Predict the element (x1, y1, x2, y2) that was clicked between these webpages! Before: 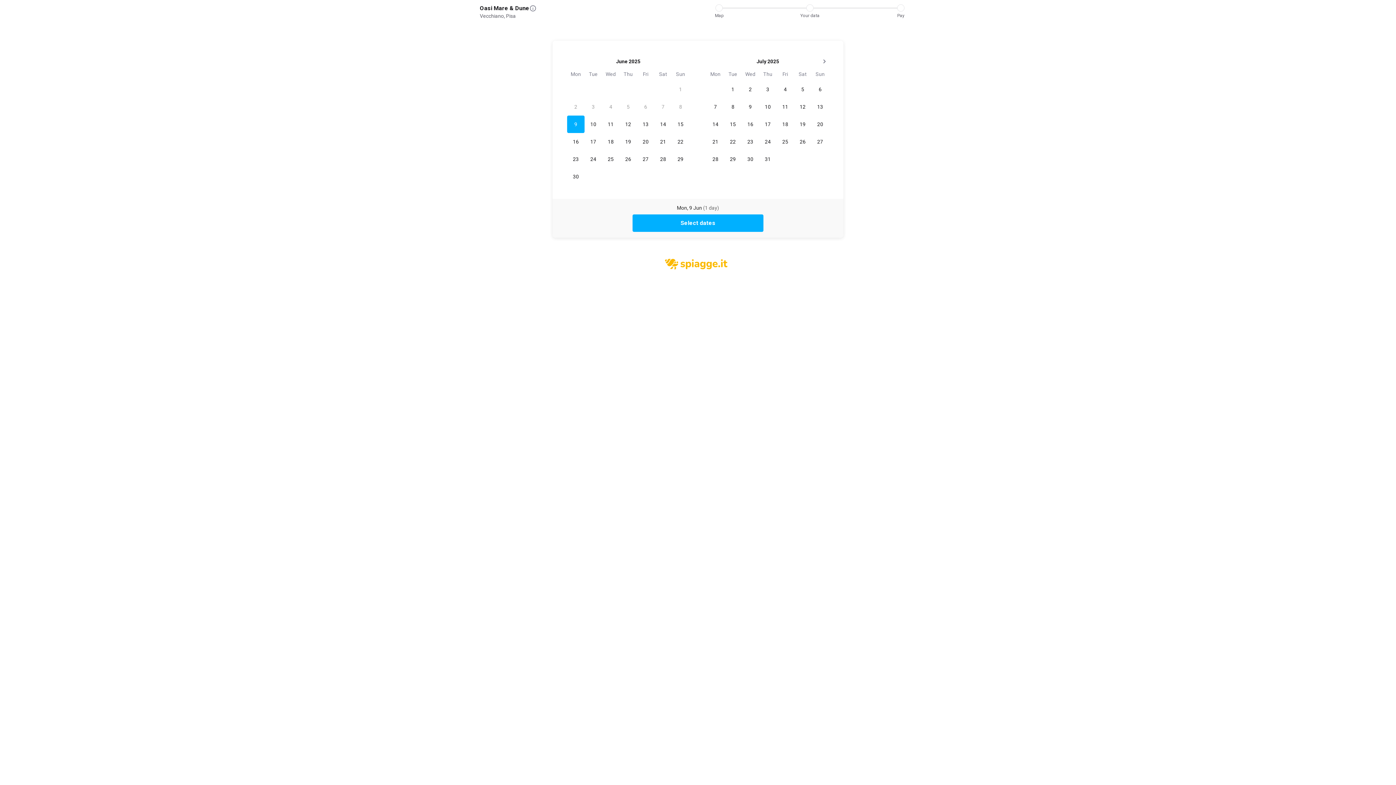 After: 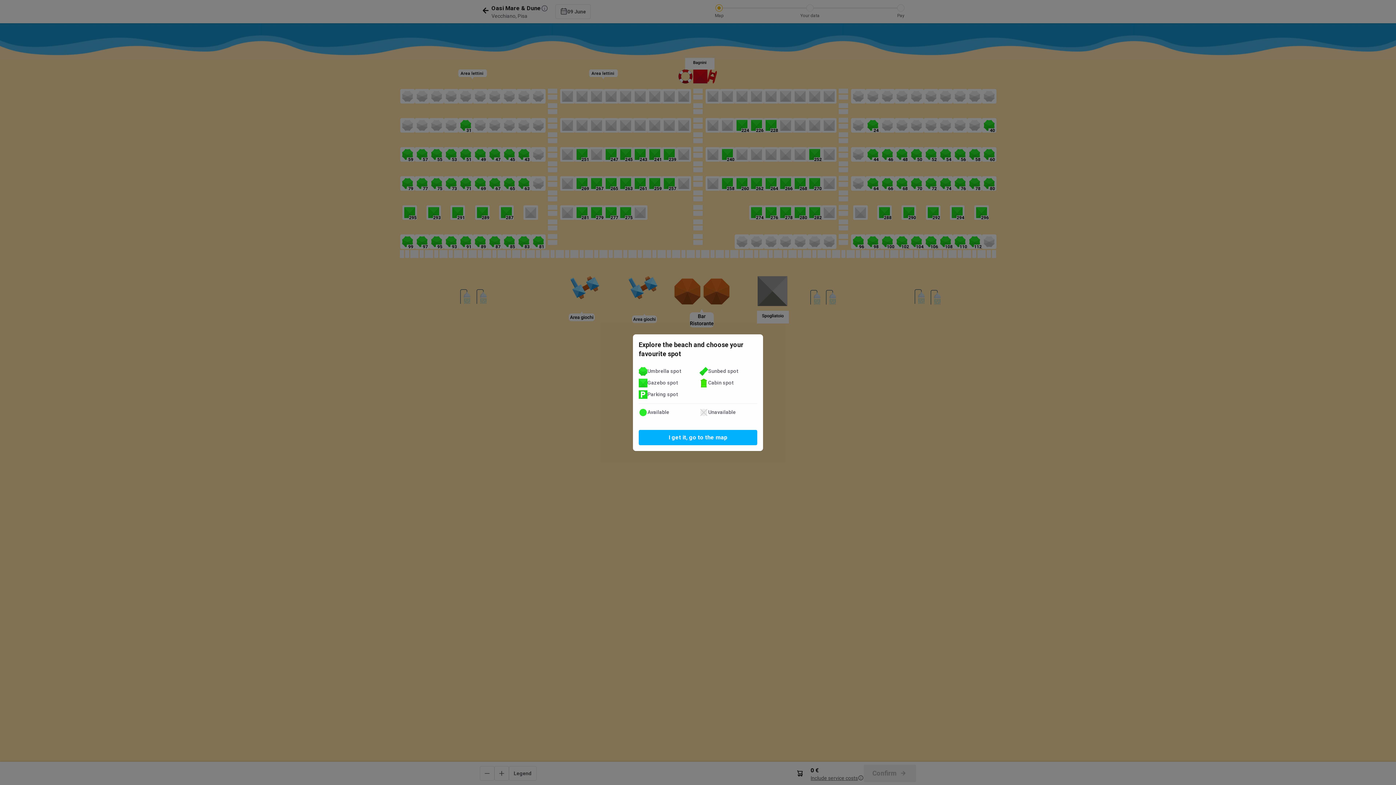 Action: bbox: (632, 214, 763, 232) label: Select dates